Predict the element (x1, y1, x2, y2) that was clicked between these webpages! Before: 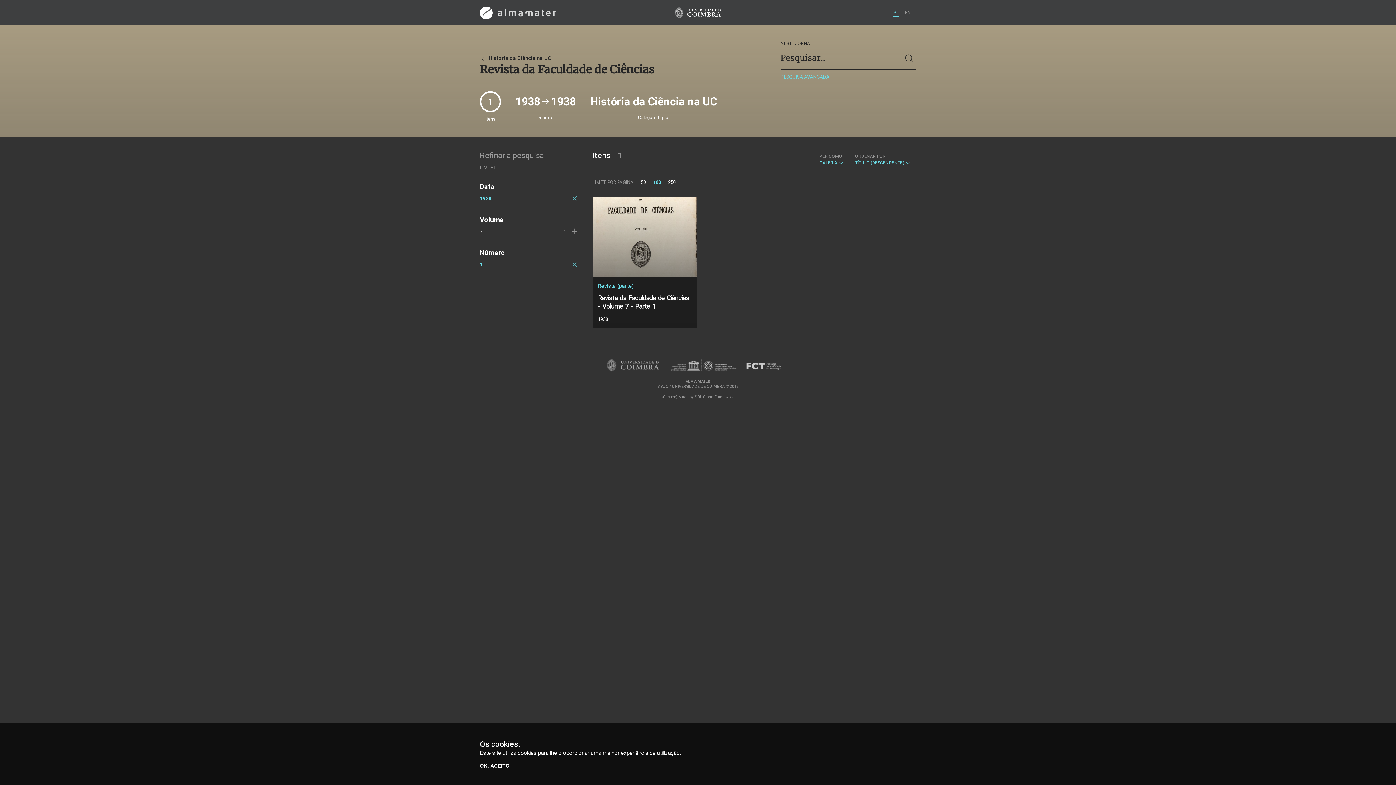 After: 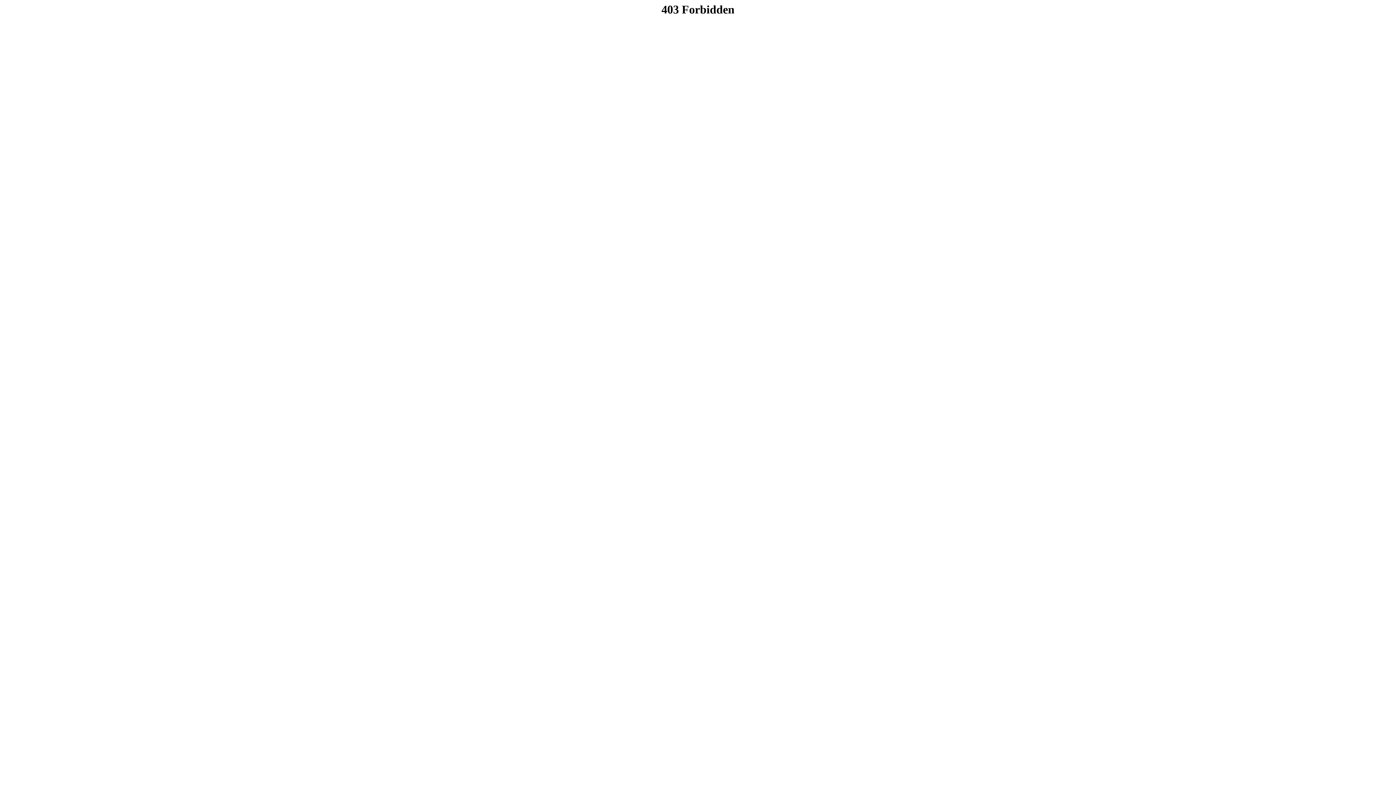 Action: label: SIBUC bbox: (694, 394, 705, 399)